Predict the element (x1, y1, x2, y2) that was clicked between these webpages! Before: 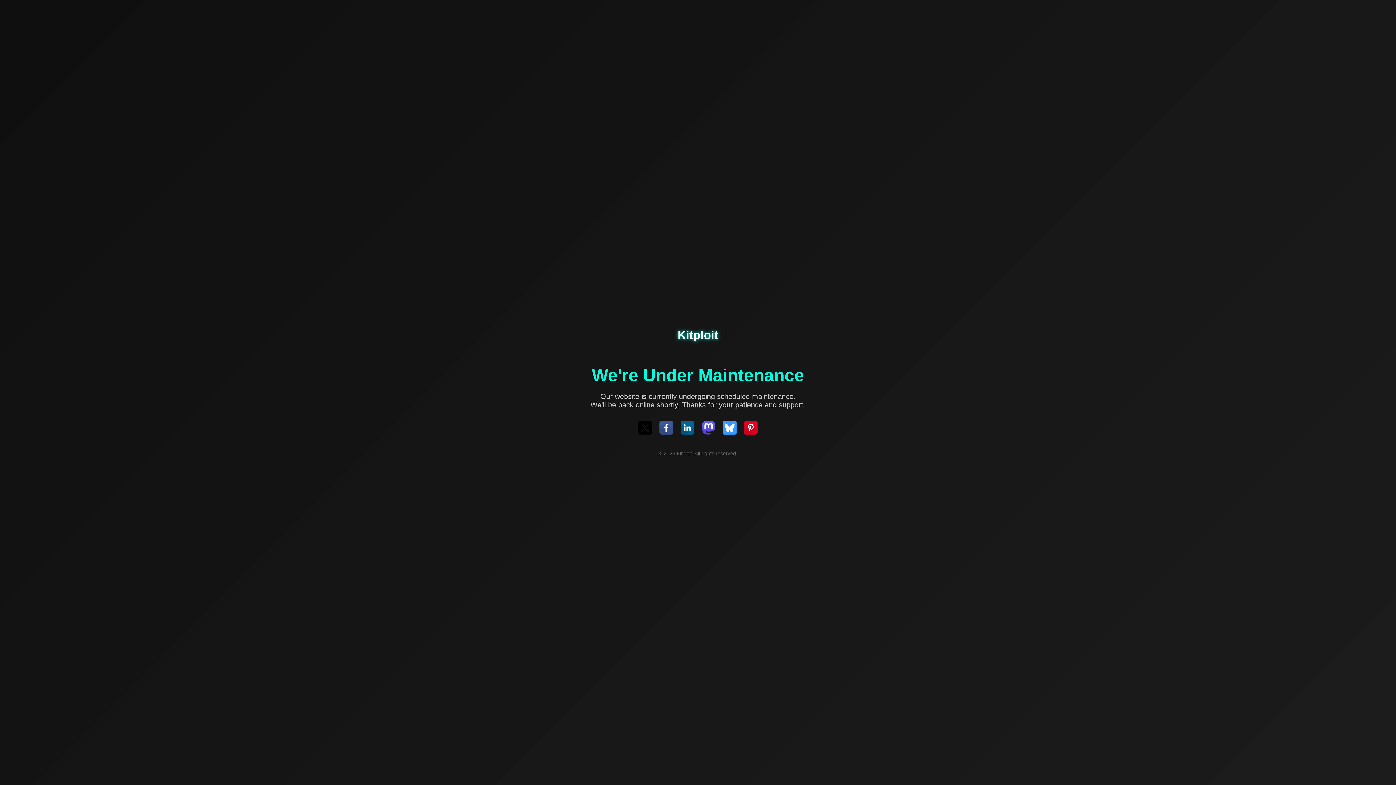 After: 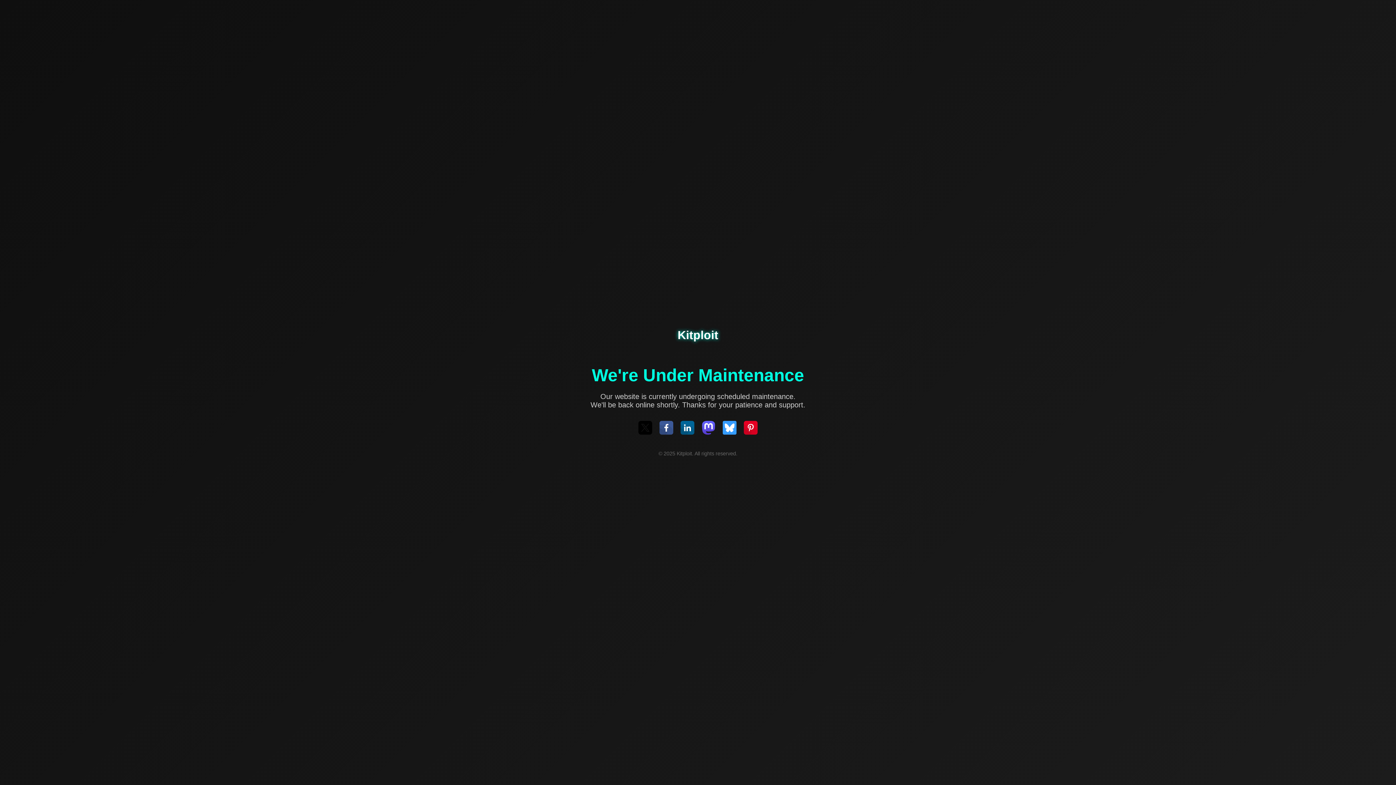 Action: bbox: (638, 421, 652, 436)